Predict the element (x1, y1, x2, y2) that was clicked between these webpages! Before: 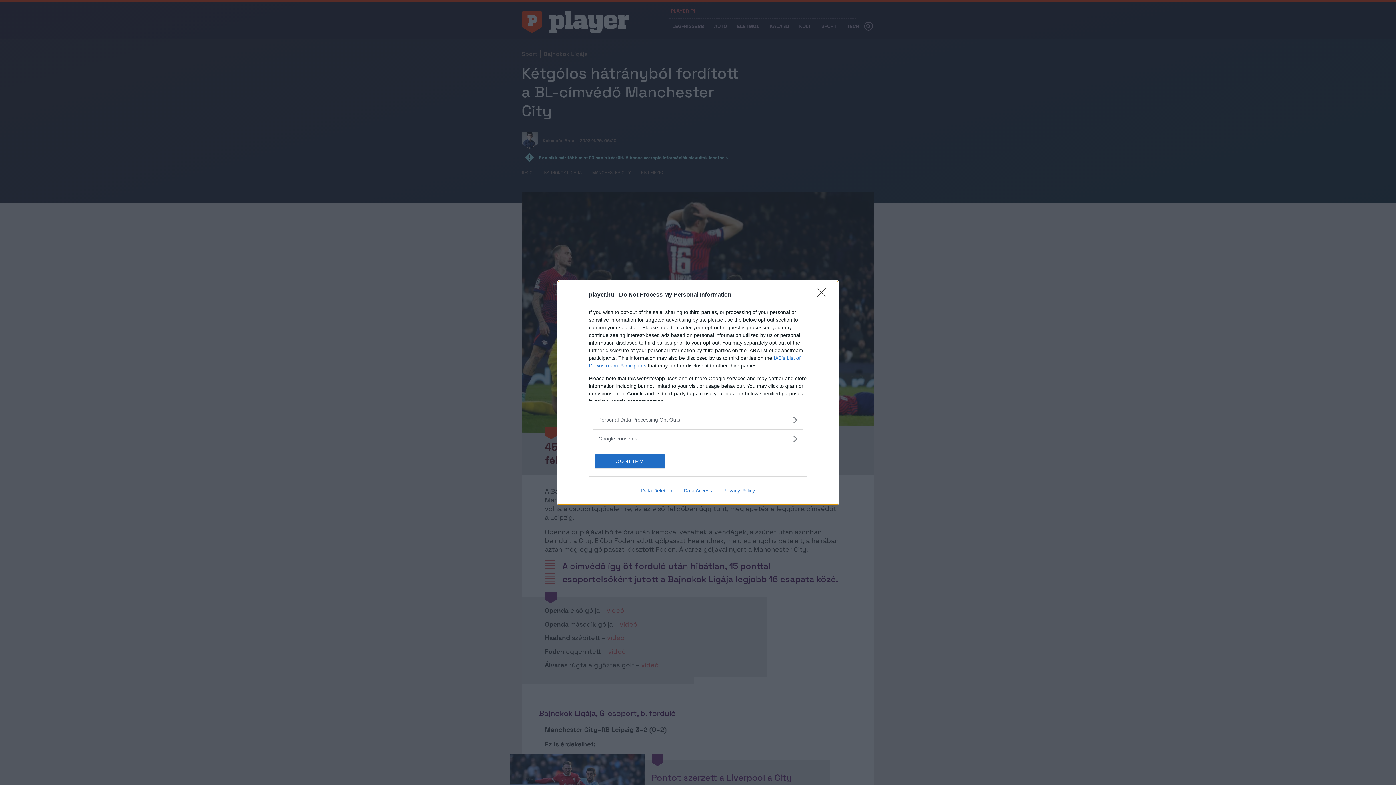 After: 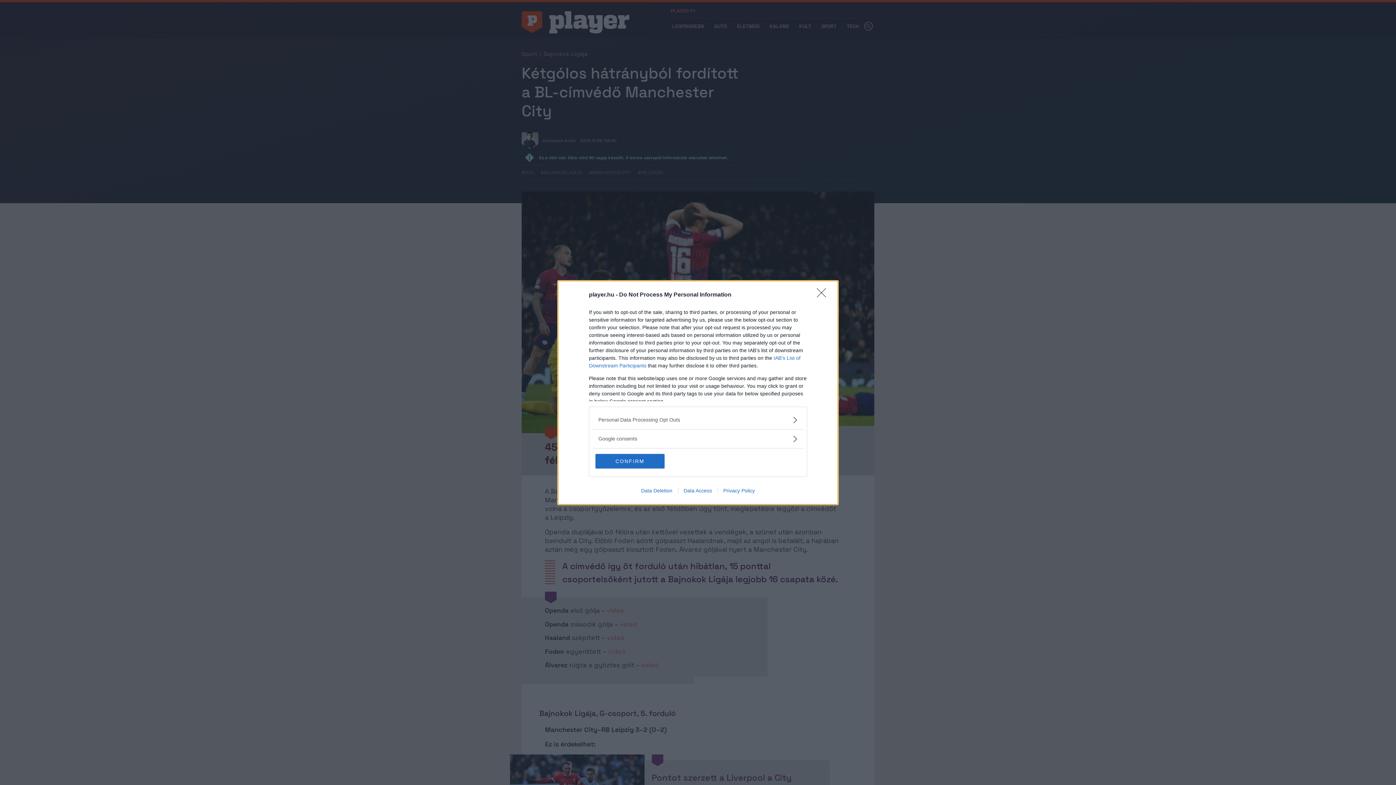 Action: bbox: (678, 487, 717, 493) label: Data Access